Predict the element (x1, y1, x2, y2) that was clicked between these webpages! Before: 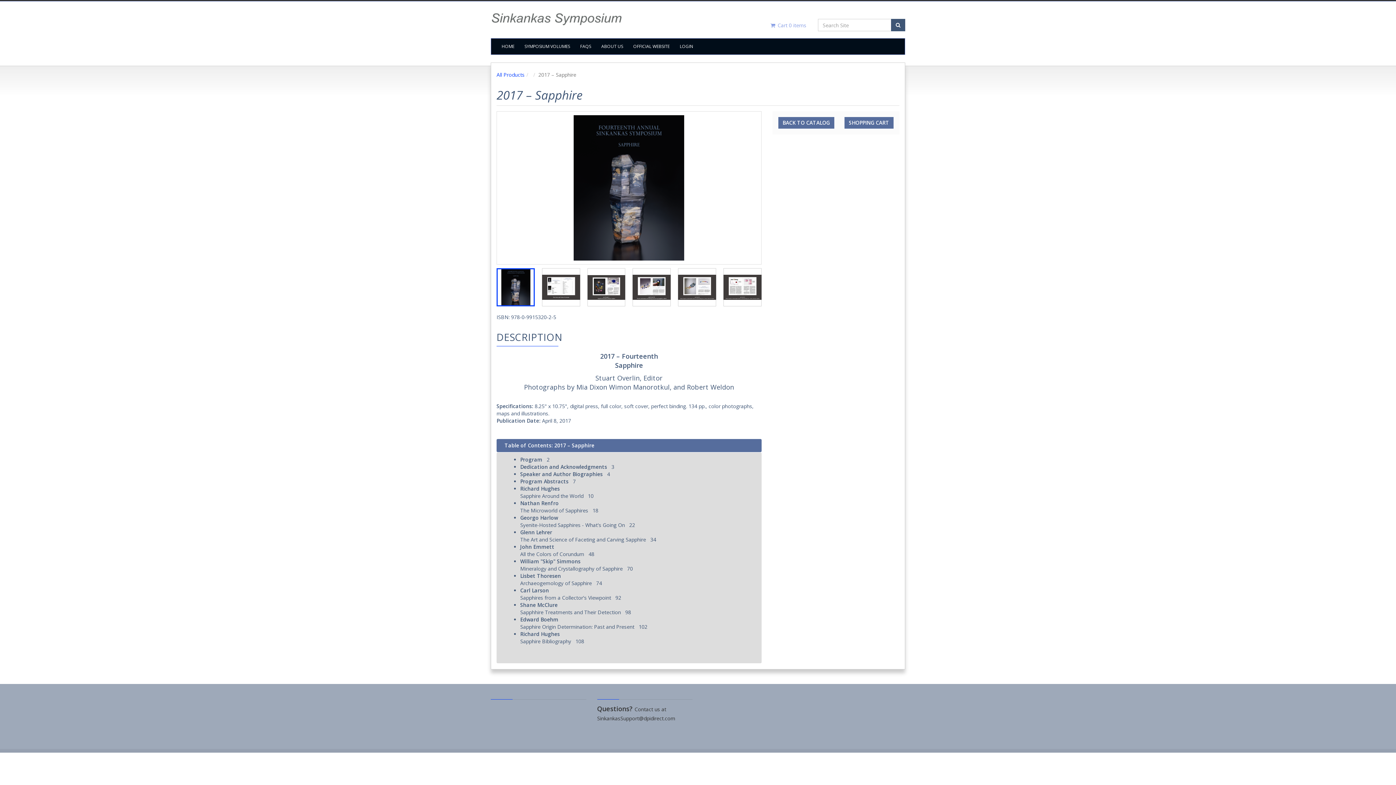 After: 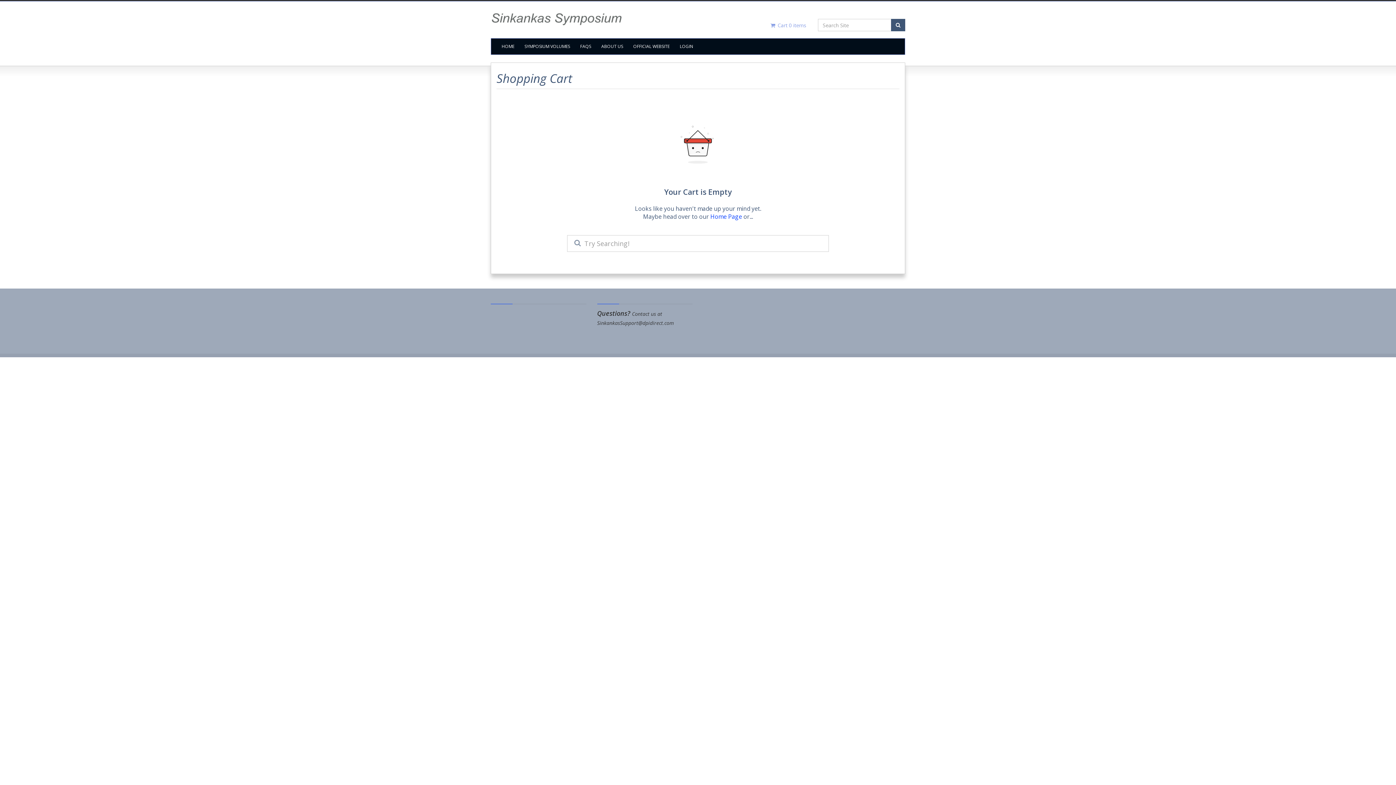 Action: bbox: (765, 18, 810, 31) label:  Cart 0 items